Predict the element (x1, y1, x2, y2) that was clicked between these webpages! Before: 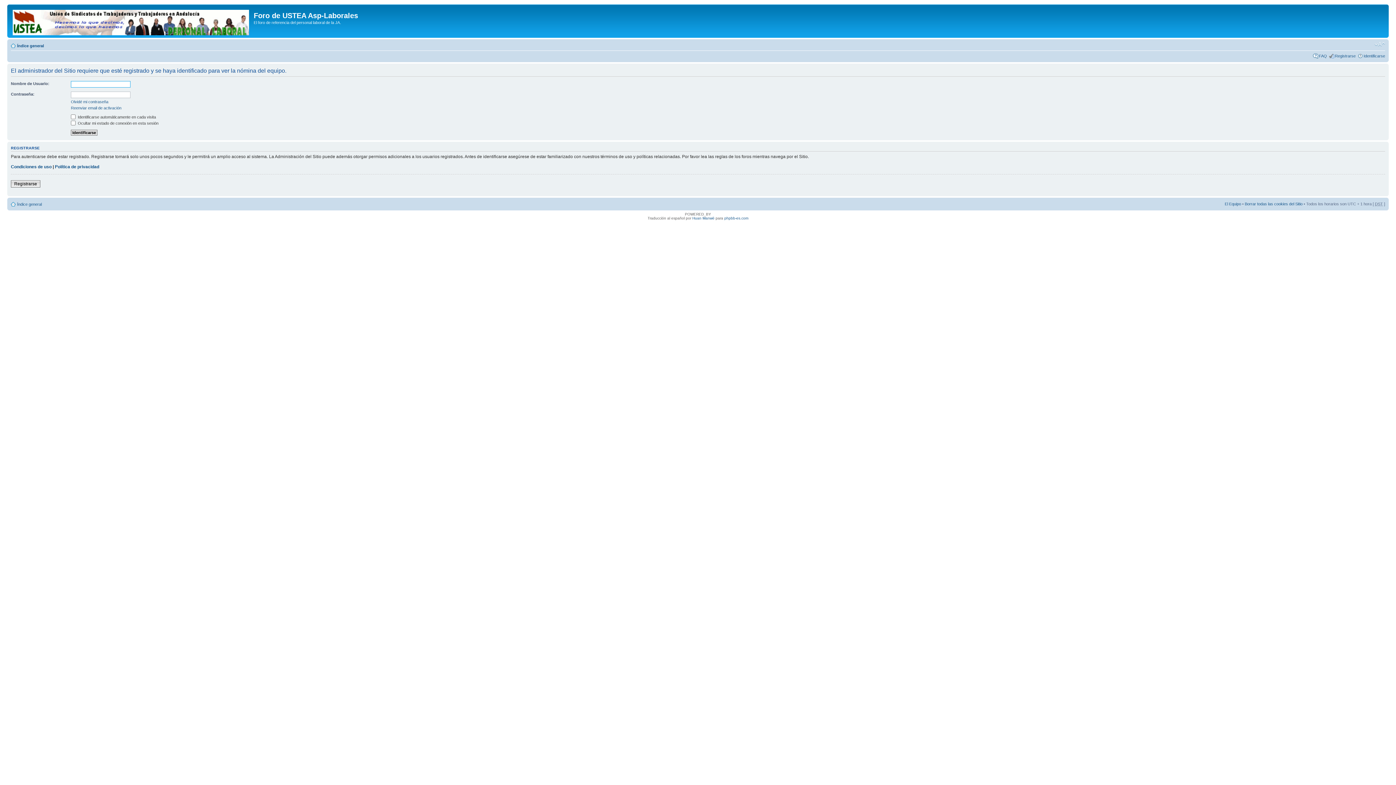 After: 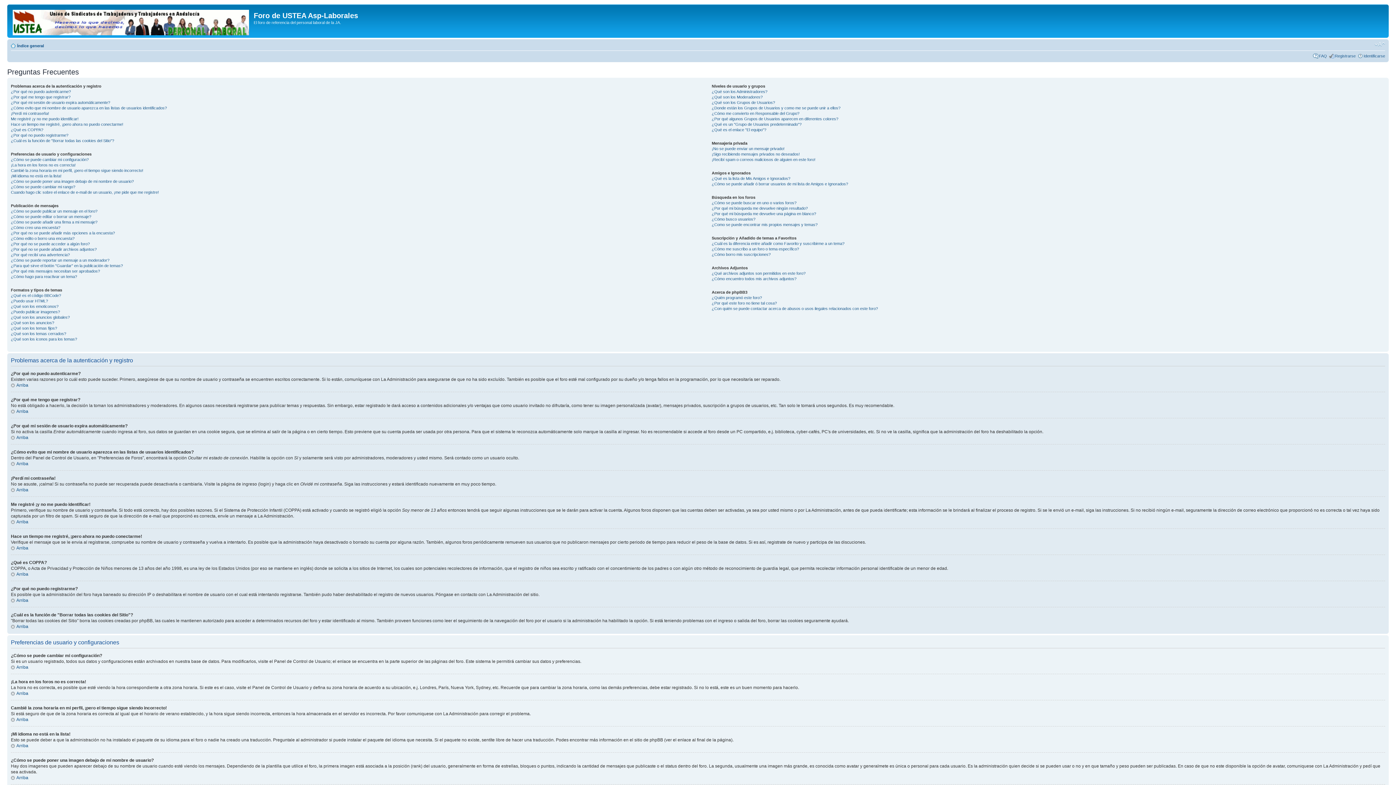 Action: label: FAQ bbox: (1319, 53, 1327, 58)